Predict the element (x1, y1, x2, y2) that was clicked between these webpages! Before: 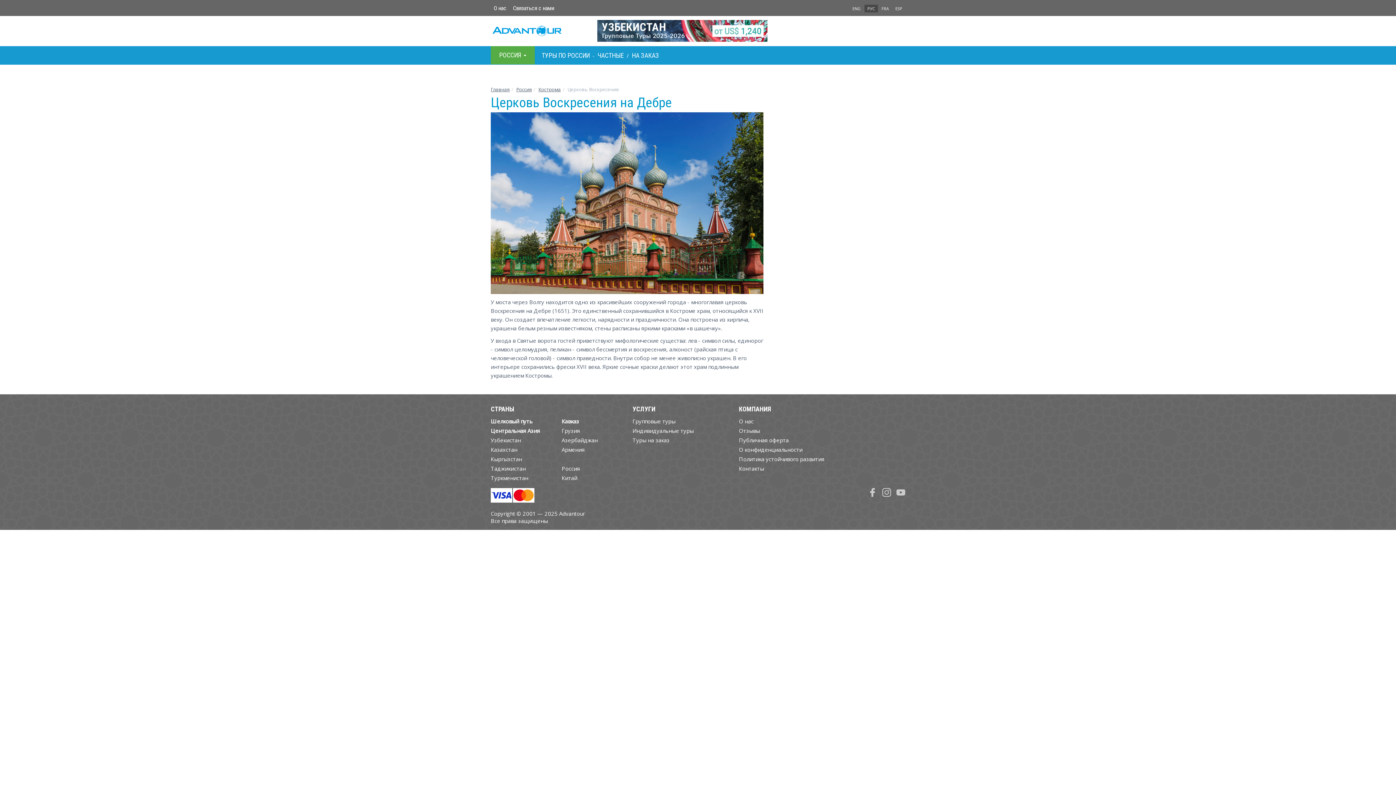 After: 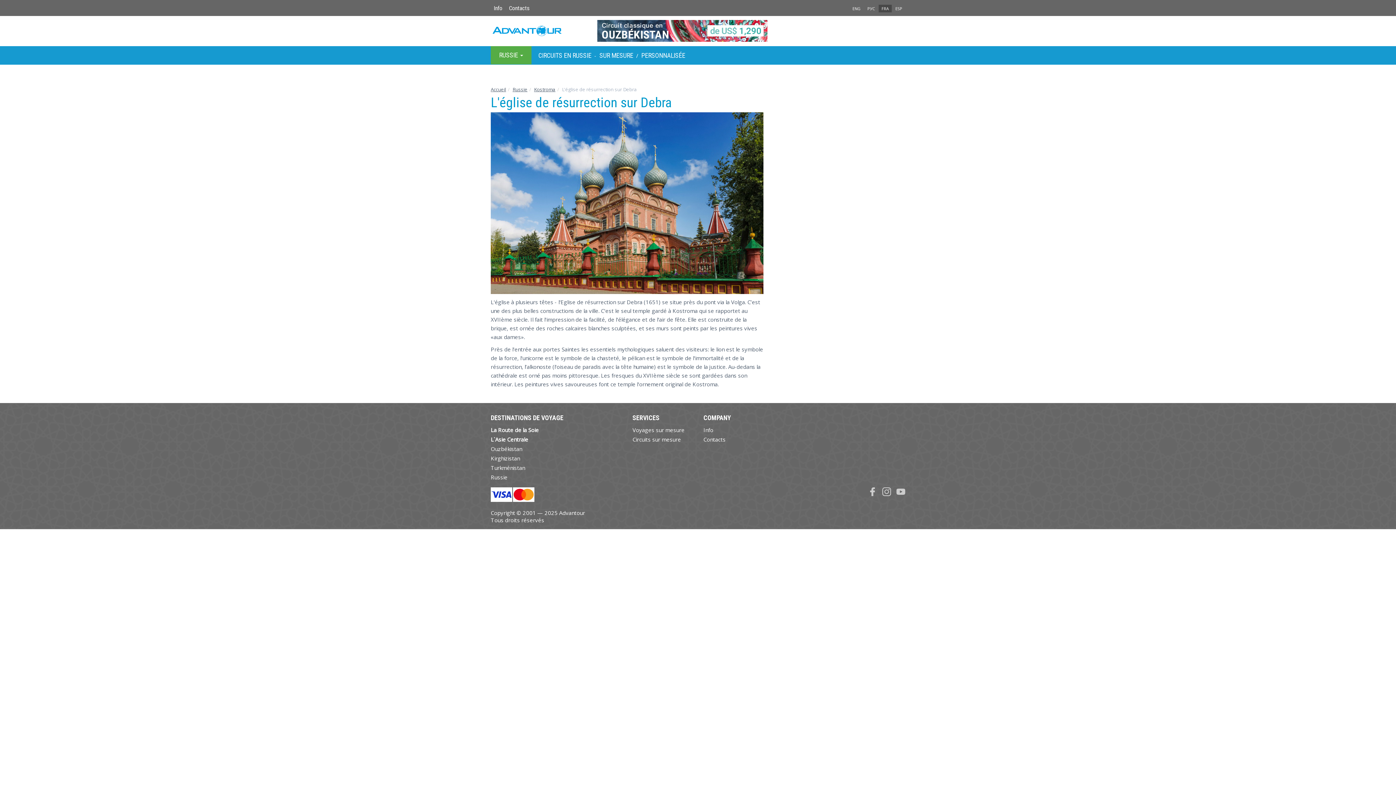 Action: bbox: (878, 4, 892, 12) label: FRA